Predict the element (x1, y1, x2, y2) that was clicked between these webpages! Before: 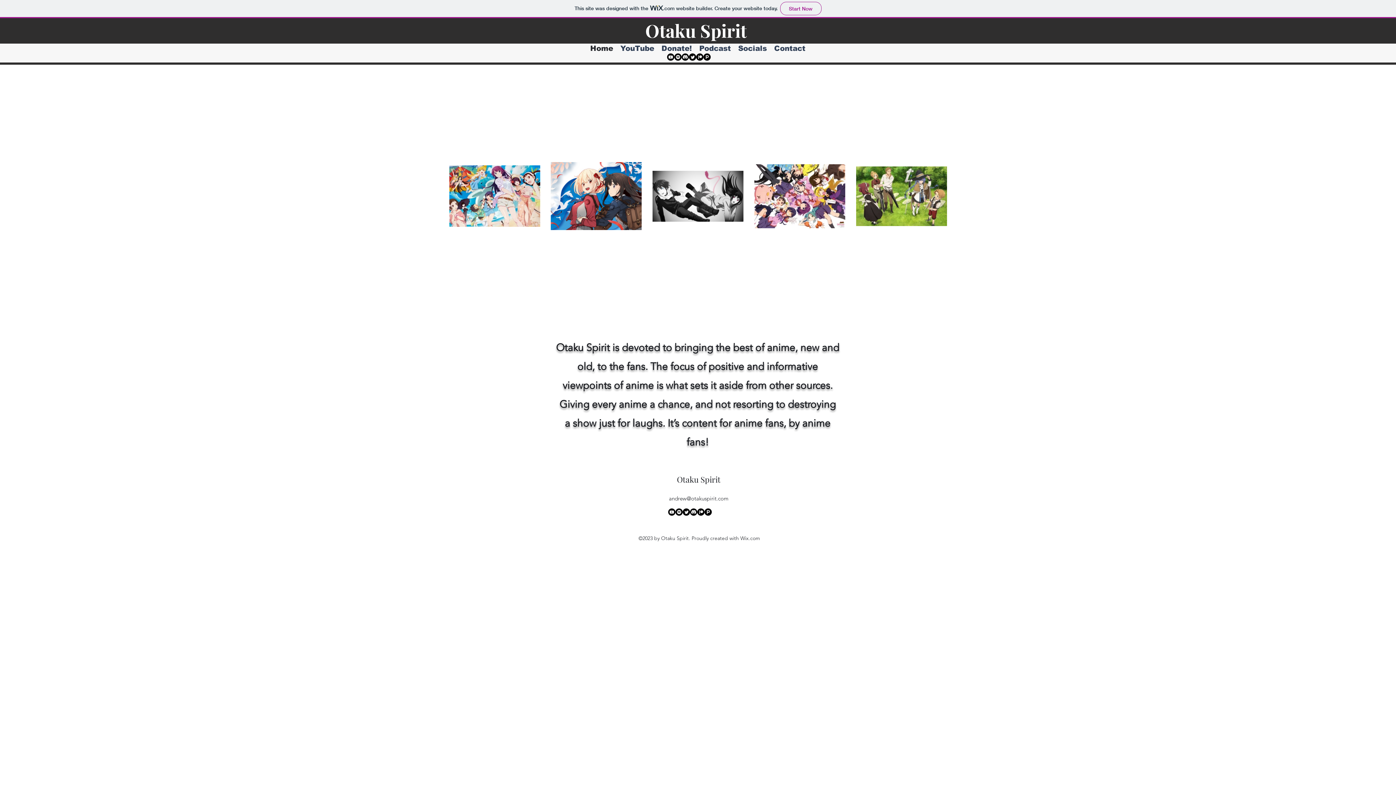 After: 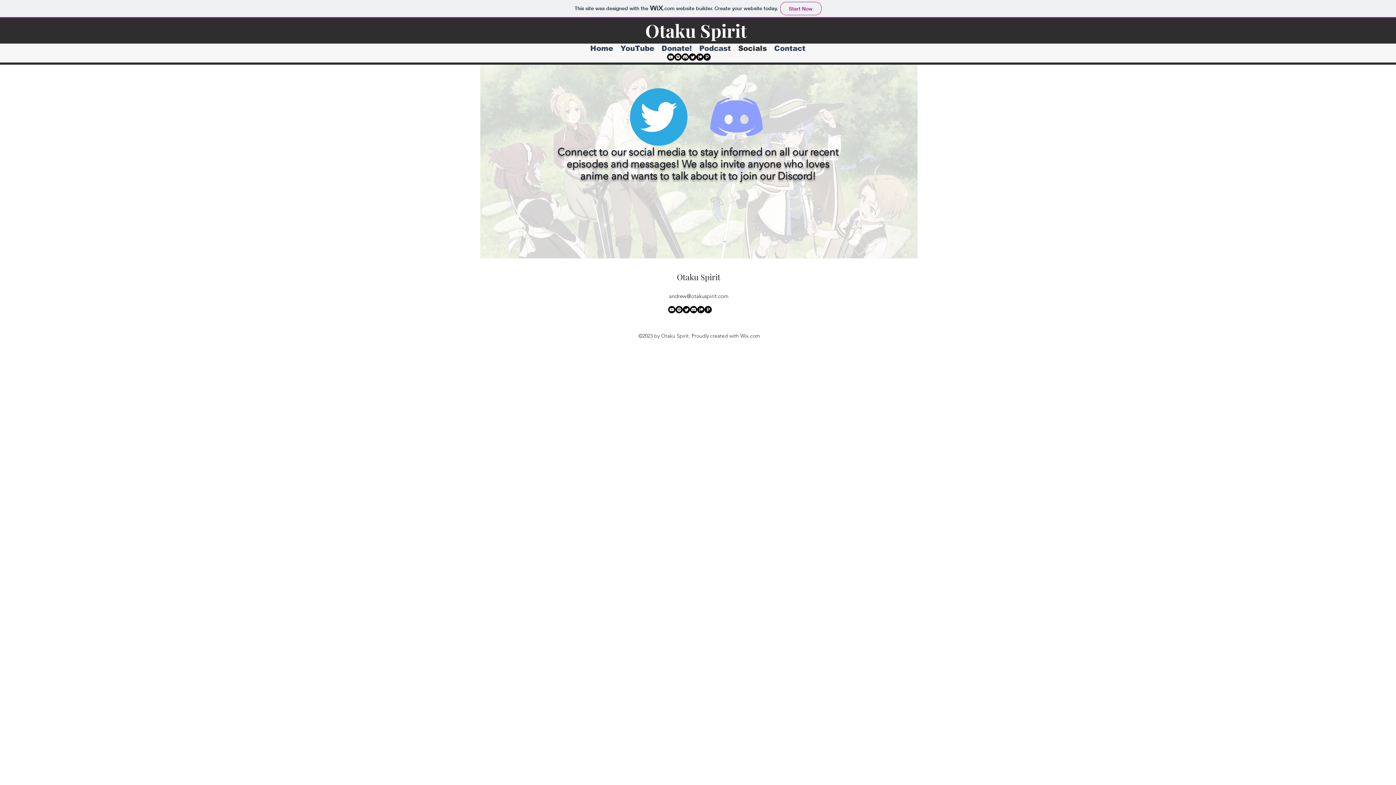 Action: bbox: (734, 42, 770, 53) label: Socials